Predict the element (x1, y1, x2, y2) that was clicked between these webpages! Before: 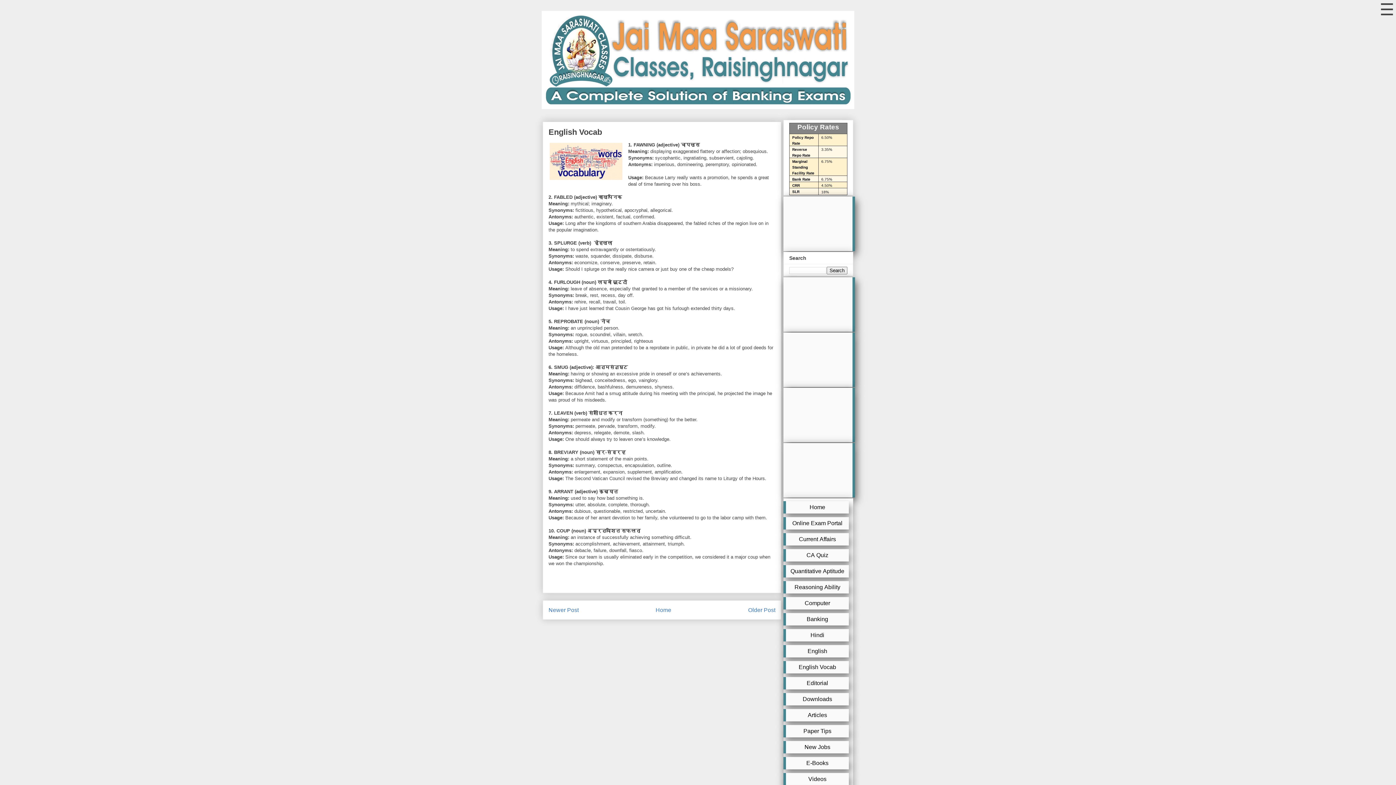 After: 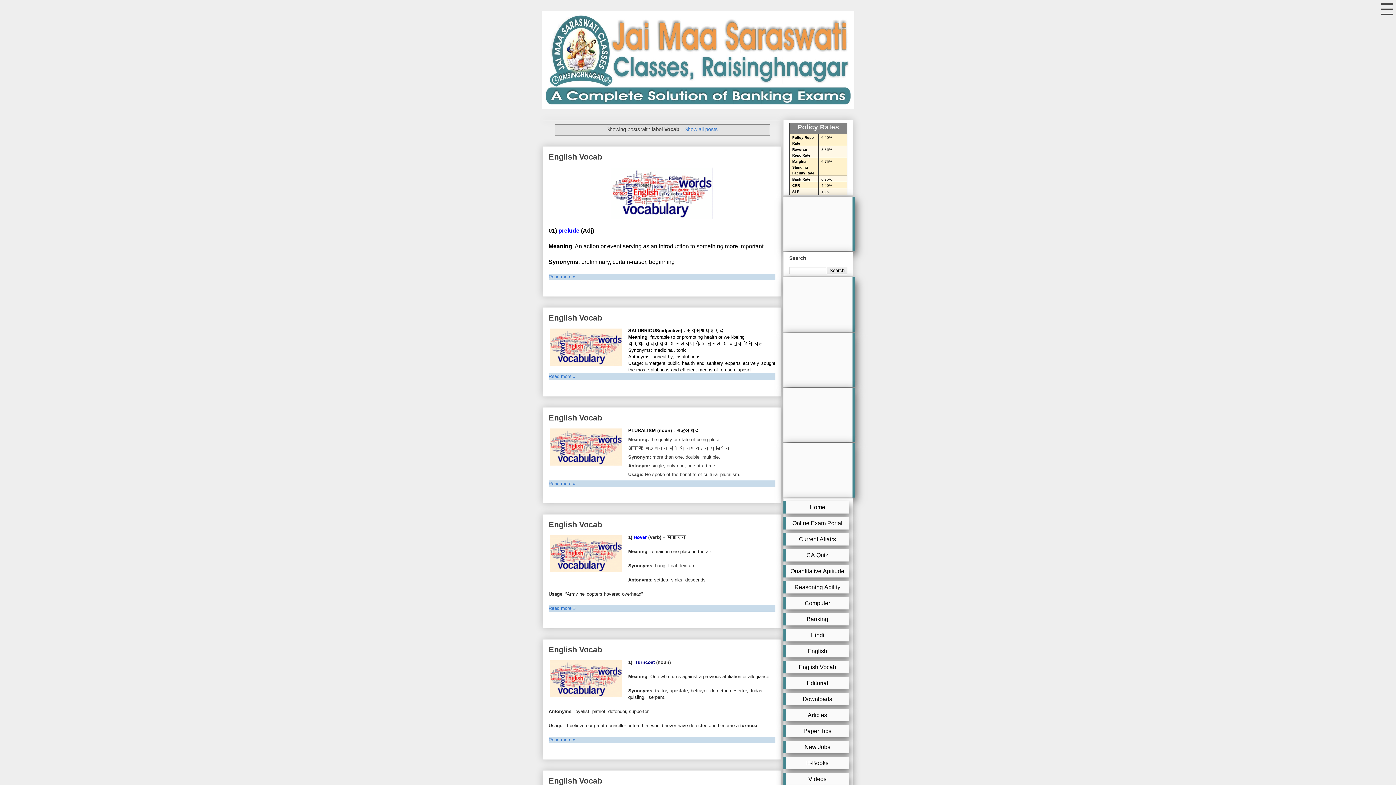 Action: bbox: (783, 661, 849, 673) label: English Vocab